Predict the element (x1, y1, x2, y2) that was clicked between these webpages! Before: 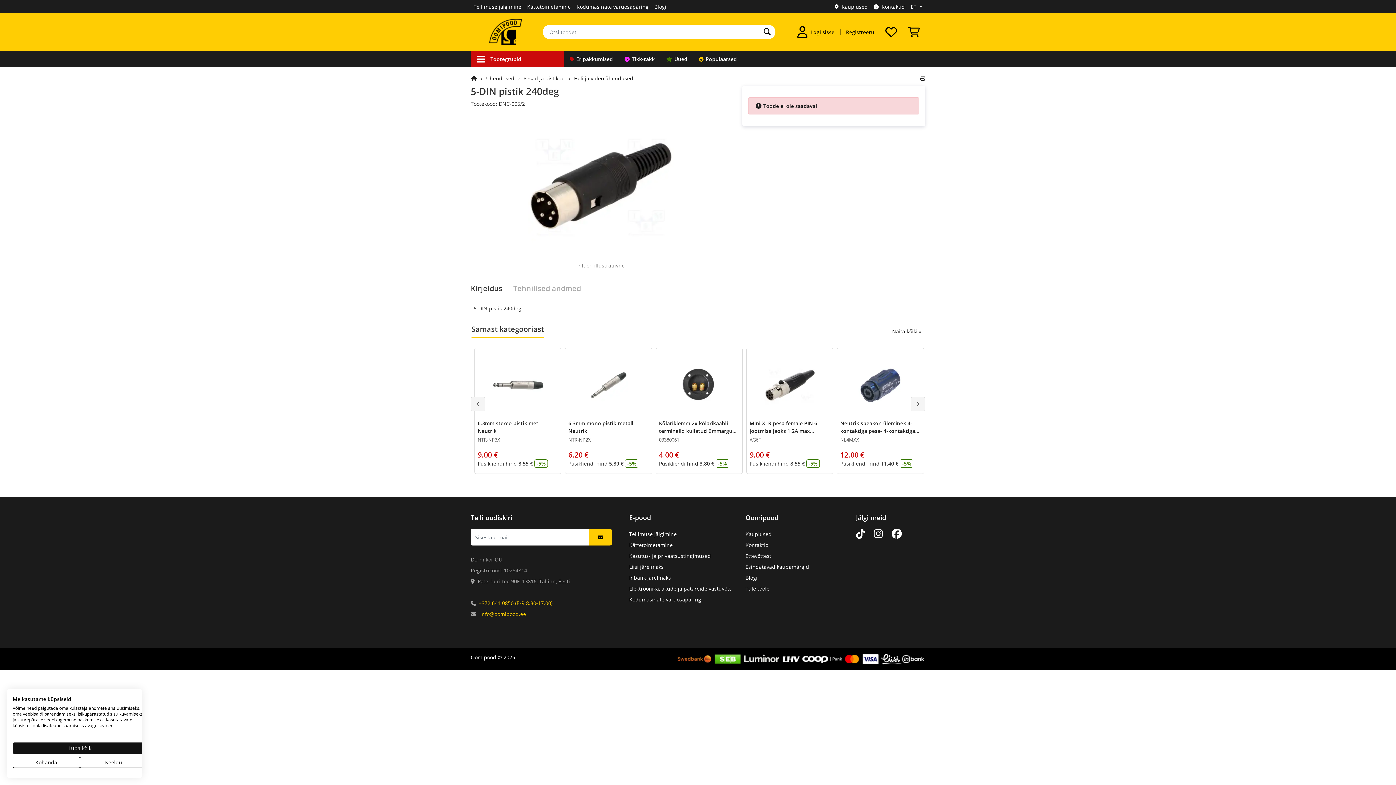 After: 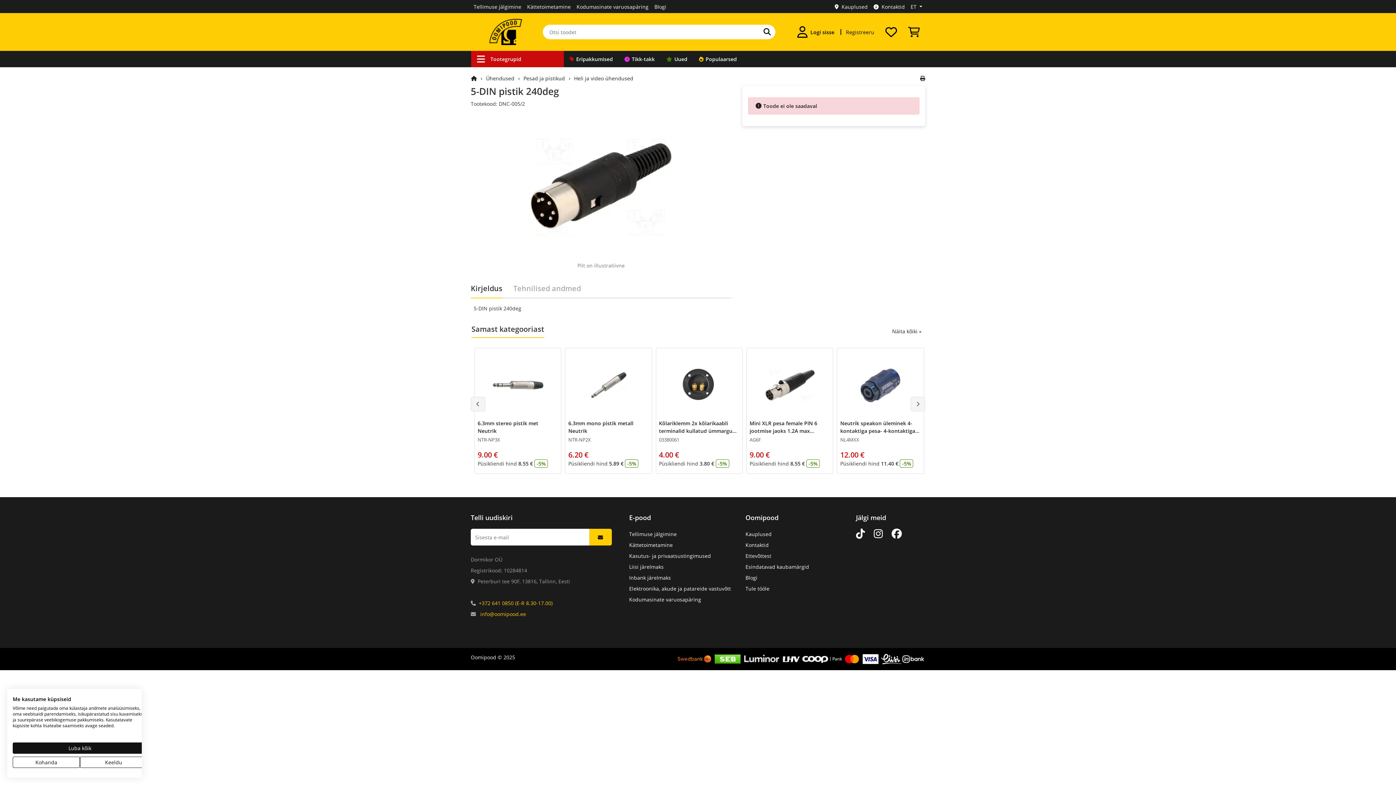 Action: bbox: (742, 655, 781, 662)